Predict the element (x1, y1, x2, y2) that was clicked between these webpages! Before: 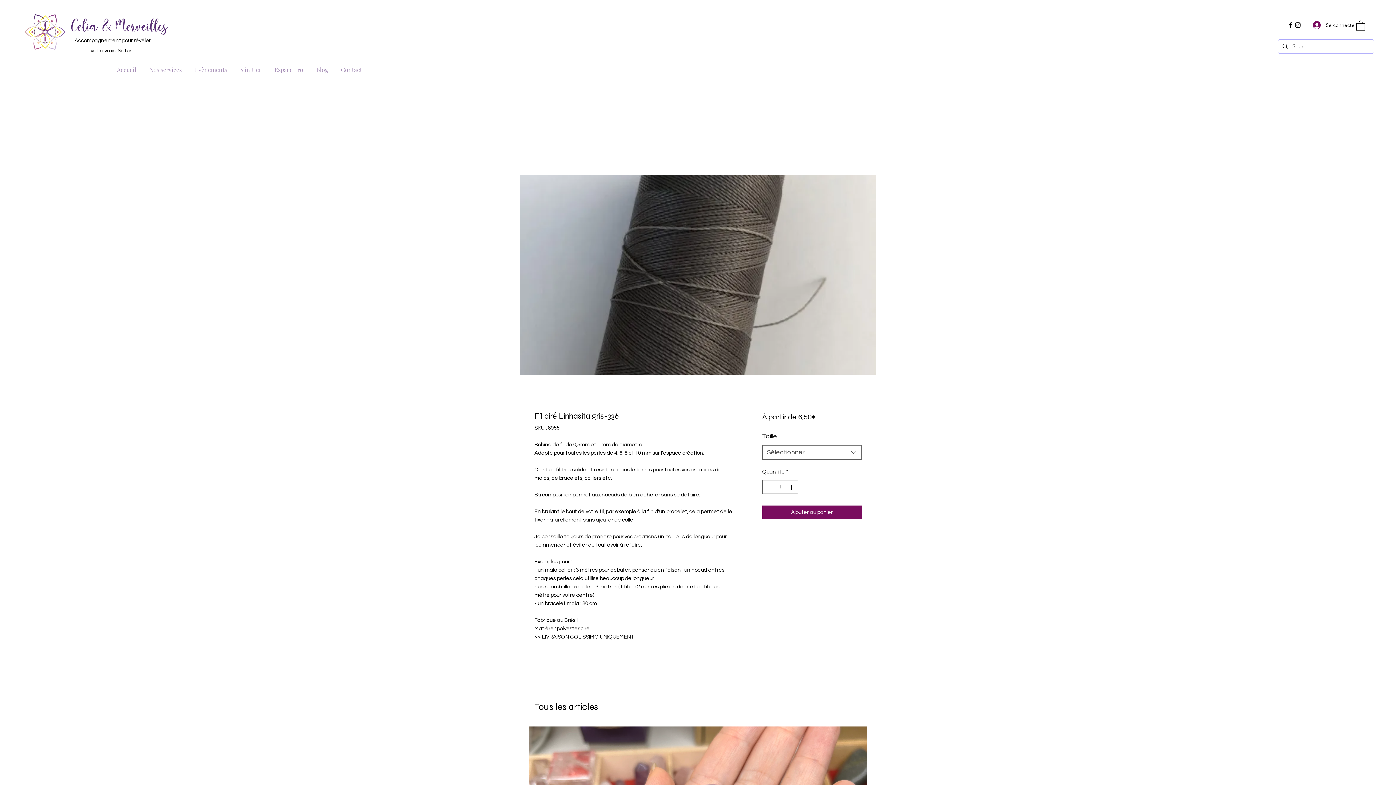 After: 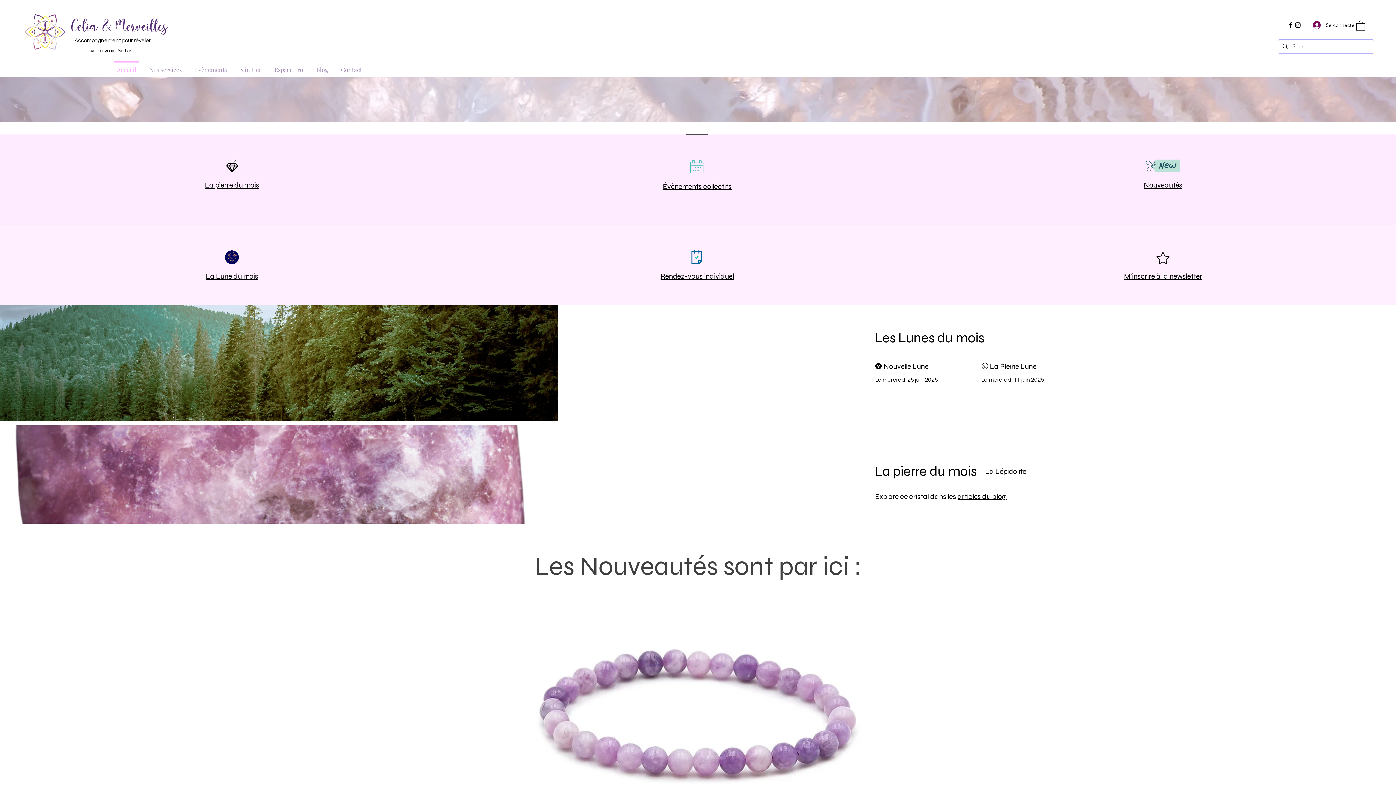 Action: bbox: (71, 18, 168, 34)